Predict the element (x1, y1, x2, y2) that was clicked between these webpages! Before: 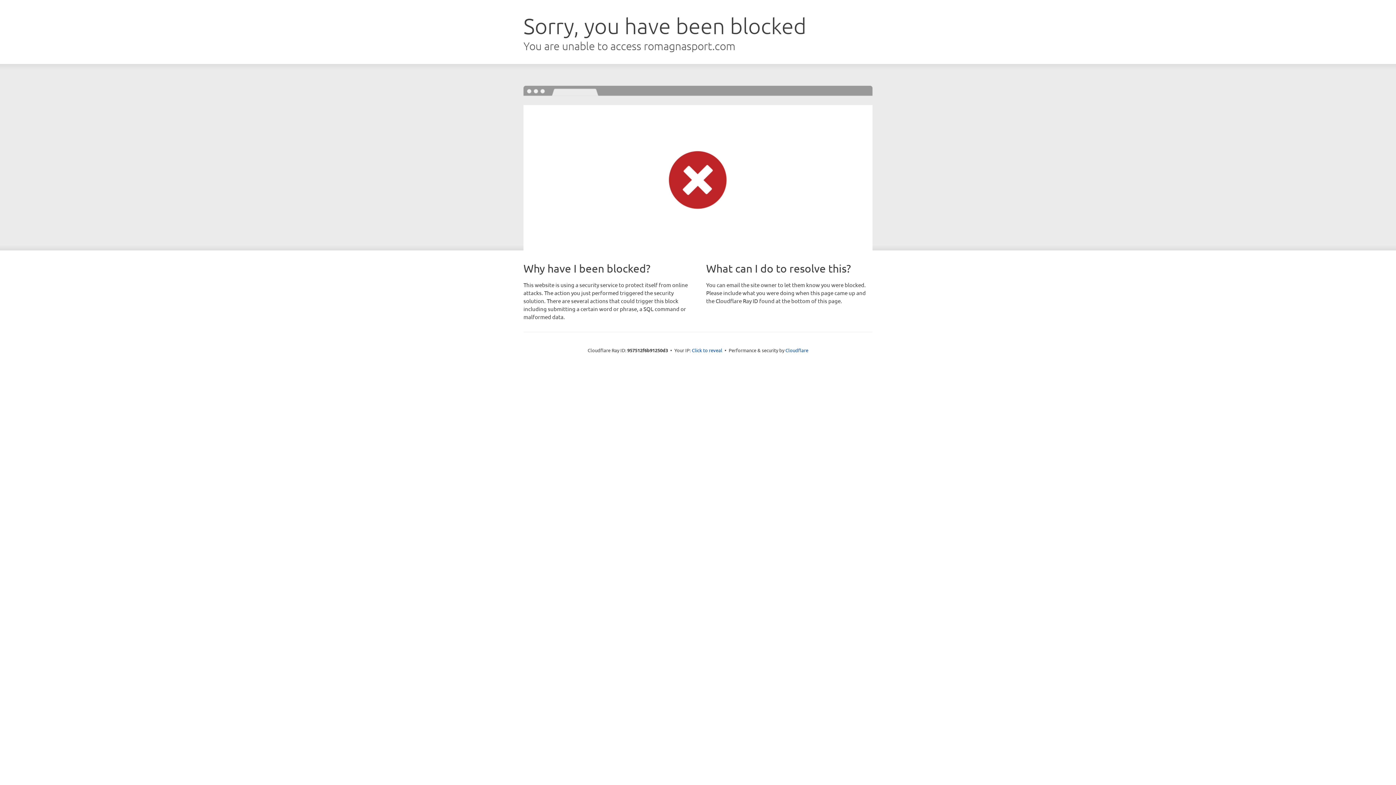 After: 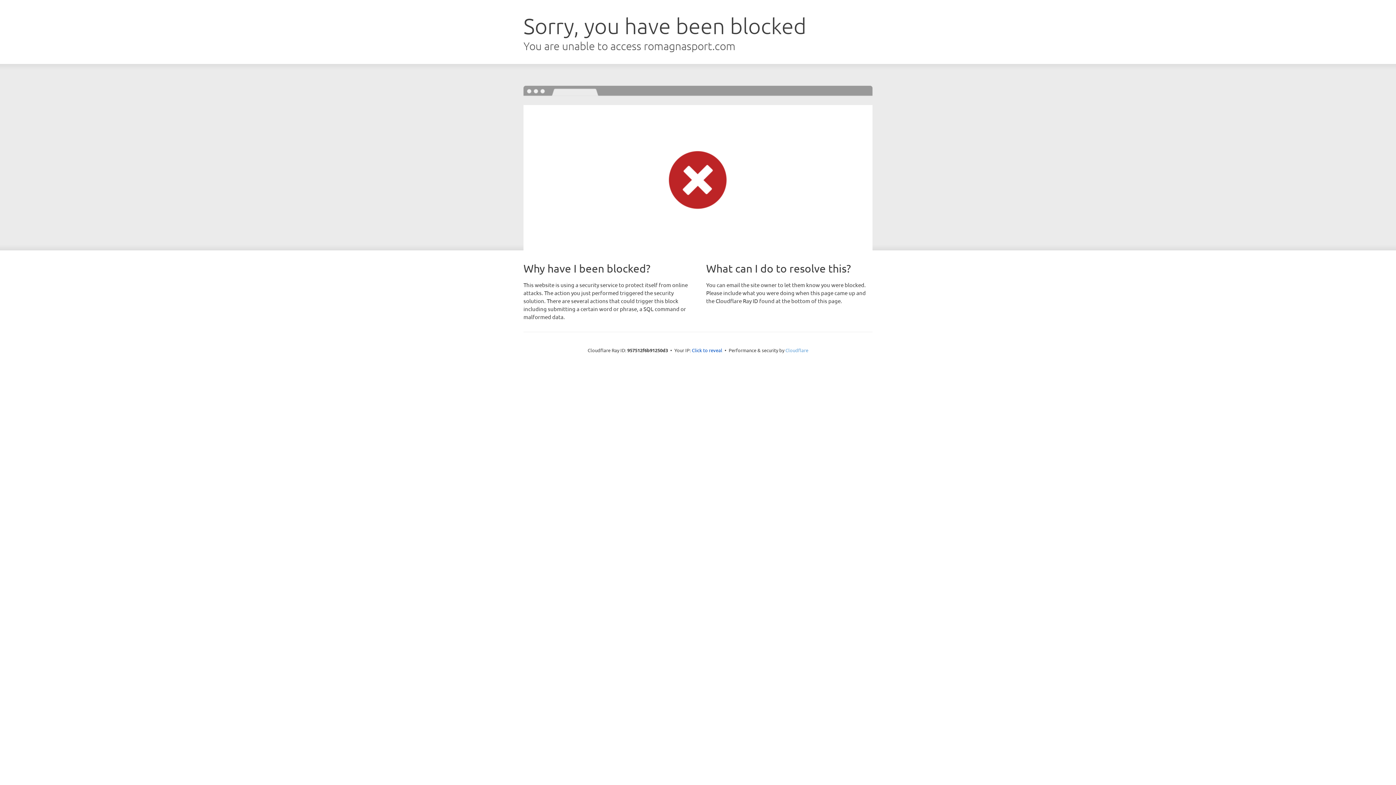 Action: bbox: (785, 347, 808, 353) label: Cloudflare